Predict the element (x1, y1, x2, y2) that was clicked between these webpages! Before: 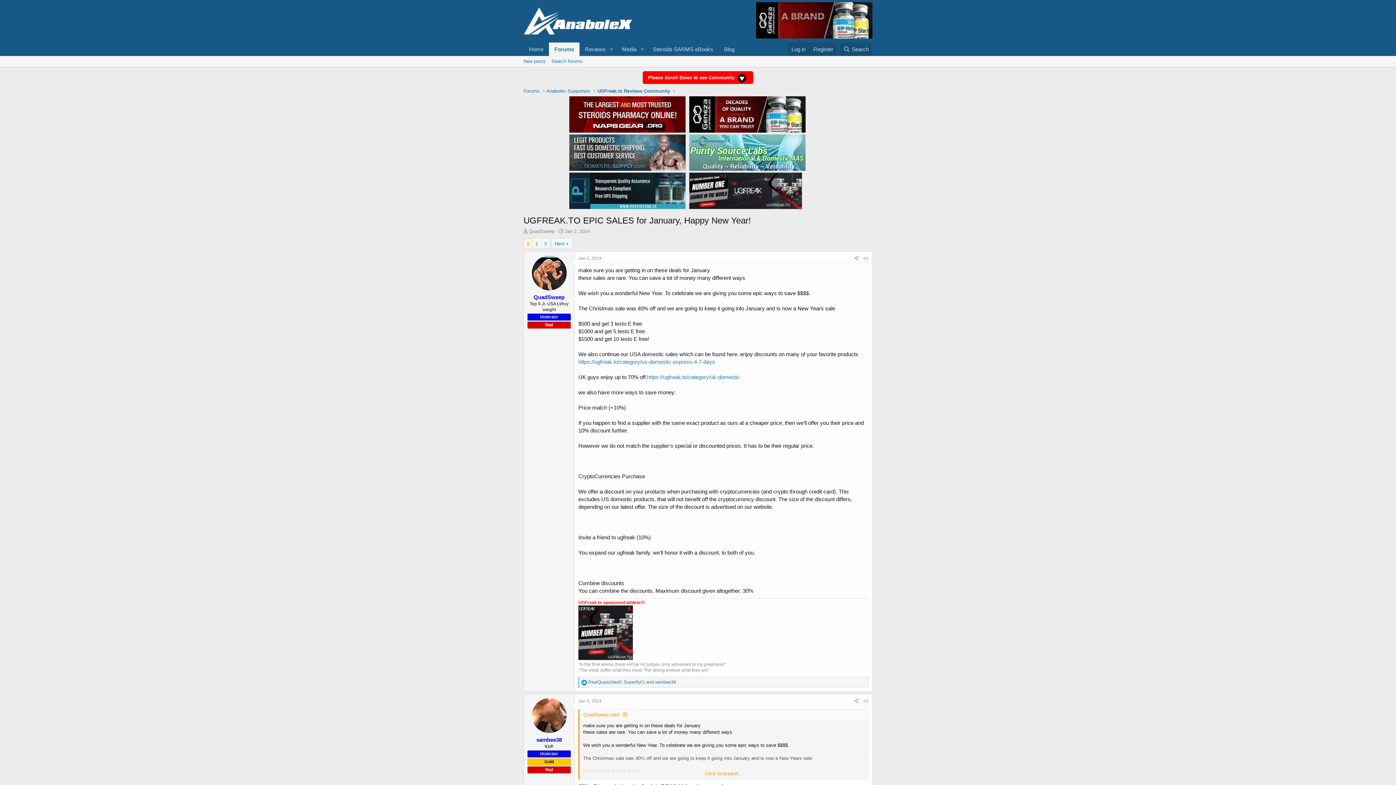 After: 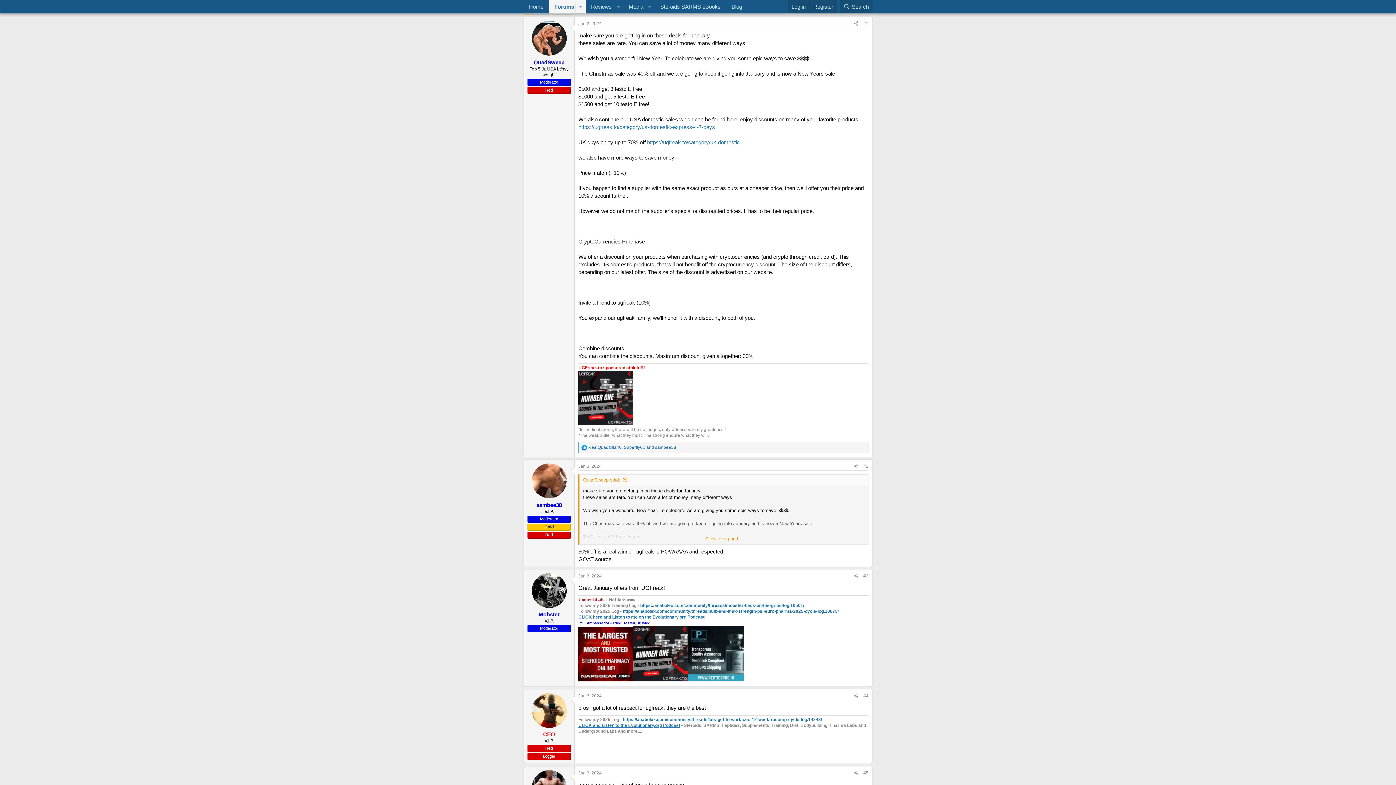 Action: bbox: (578, 256, 601, 261) label: Jan 2, 2024